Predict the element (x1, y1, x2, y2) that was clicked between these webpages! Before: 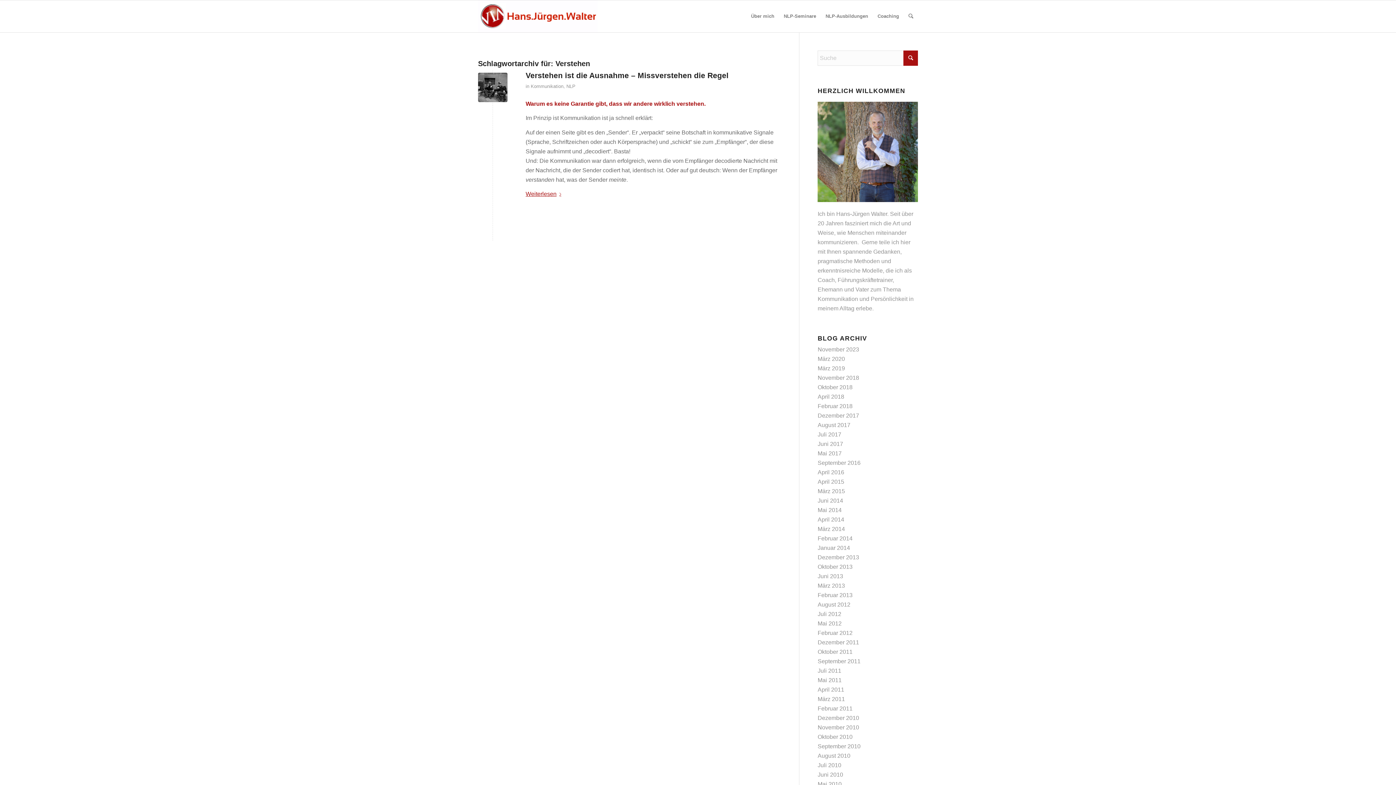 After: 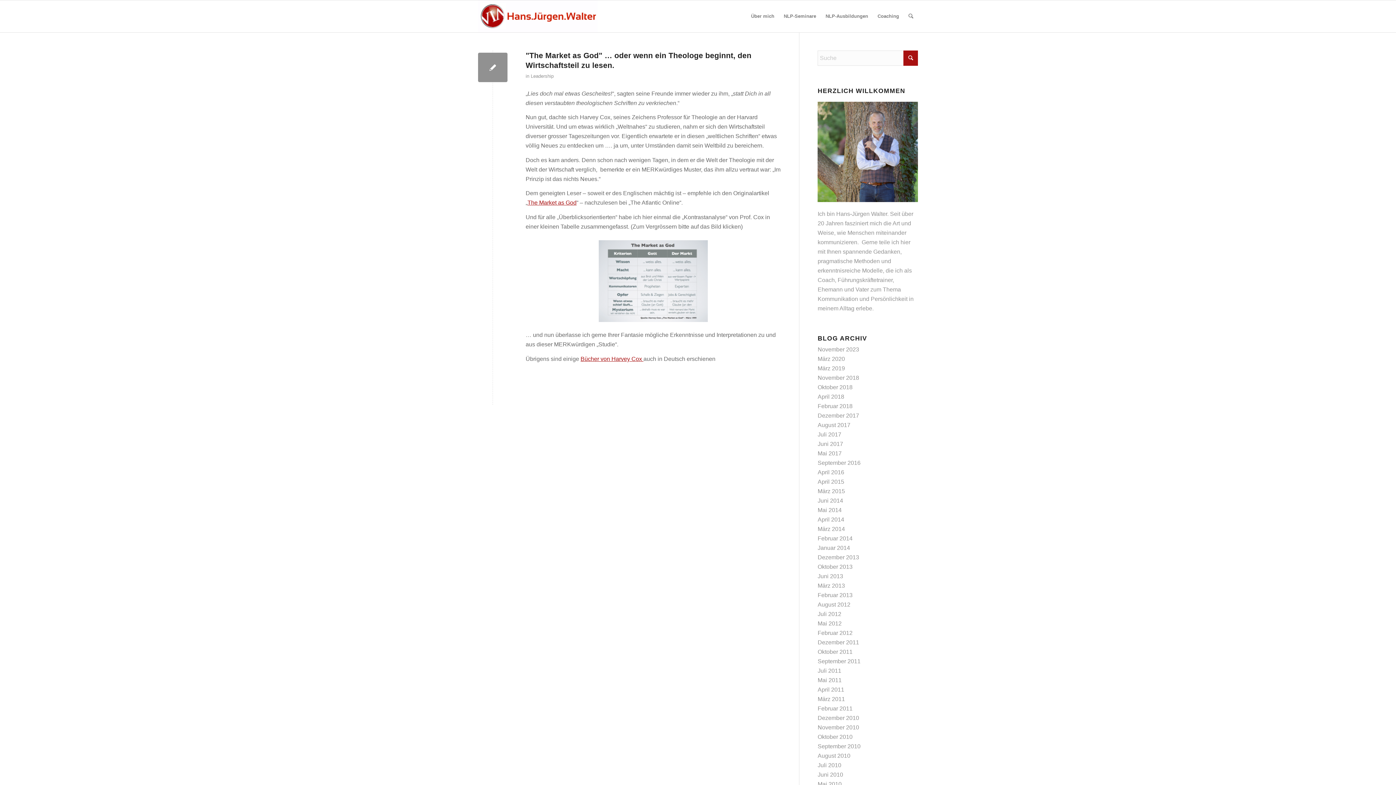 Action: label: März 2011 bbox: (817, 696, 845, 702)